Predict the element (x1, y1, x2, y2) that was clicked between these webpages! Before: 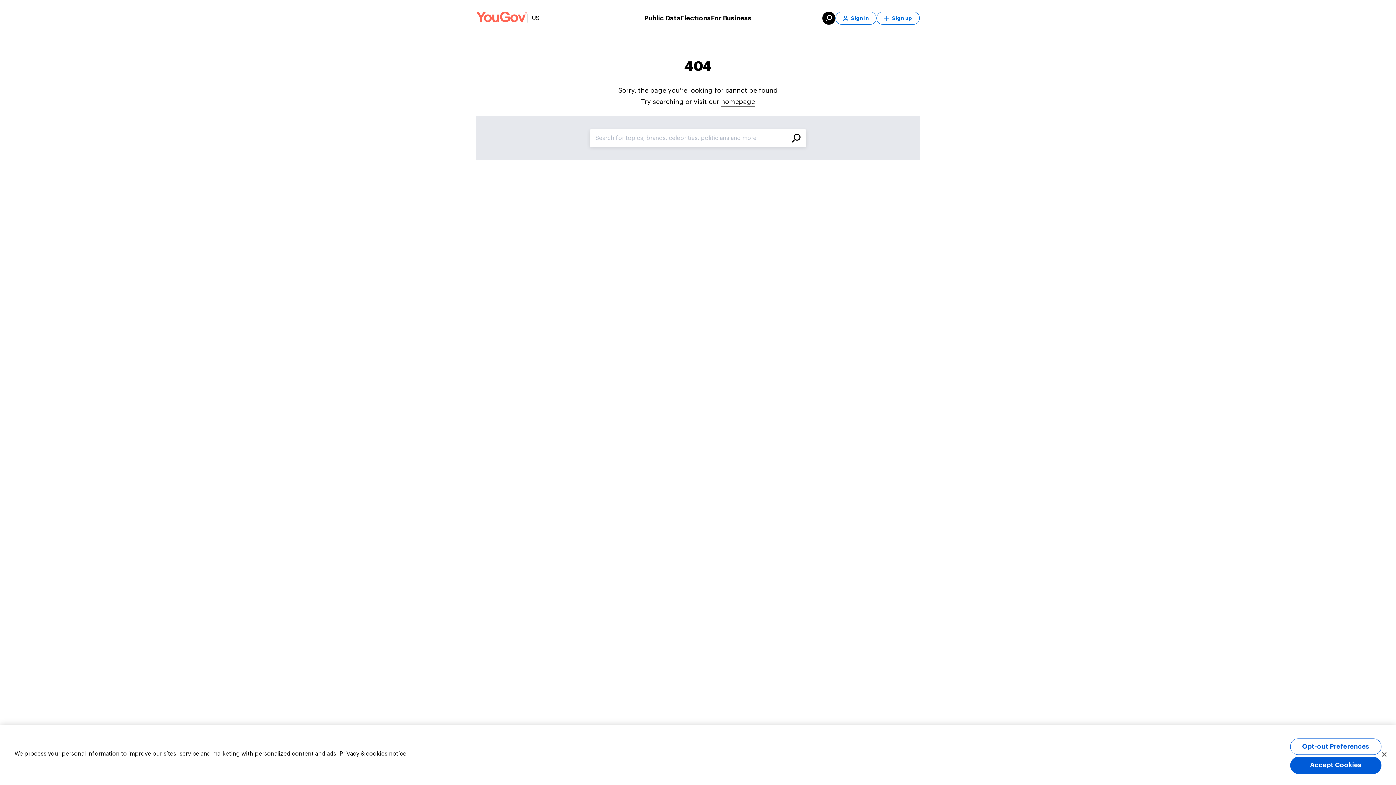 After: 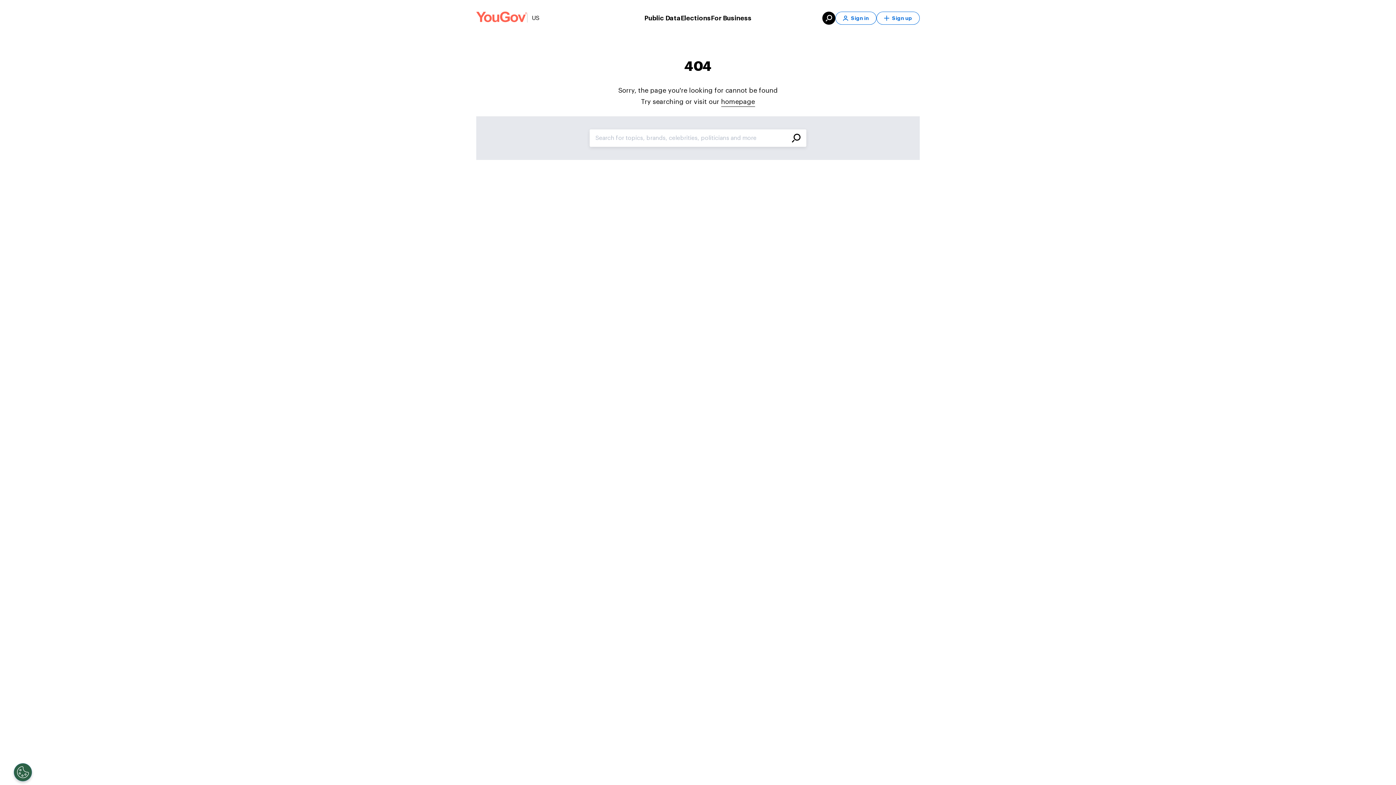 Action: bbox: (1290, 756, 1381, 774) label: Accept Cookies